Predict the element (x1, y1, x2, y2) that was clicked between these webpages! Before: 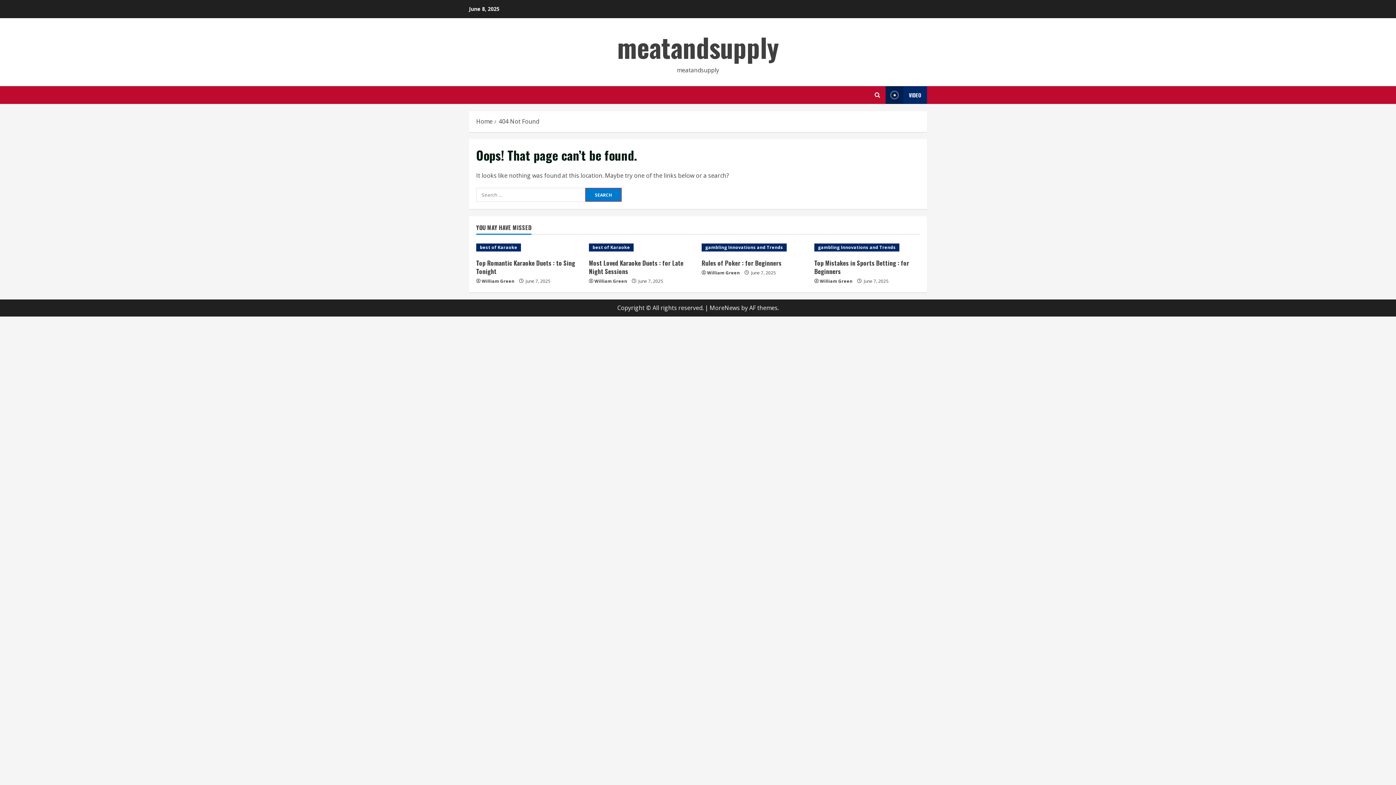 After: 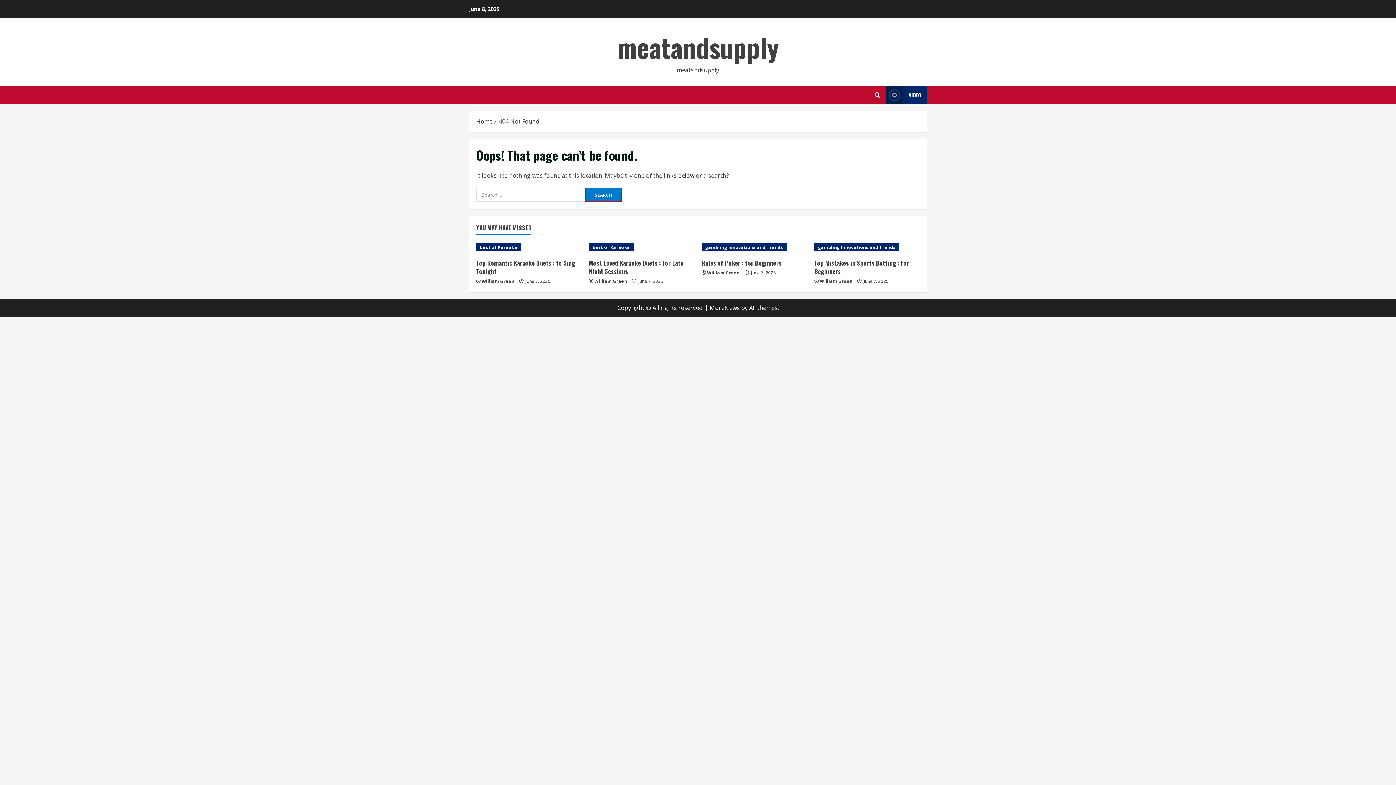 Action: bbox: (709, 304, 740, 312) label: MoreNews